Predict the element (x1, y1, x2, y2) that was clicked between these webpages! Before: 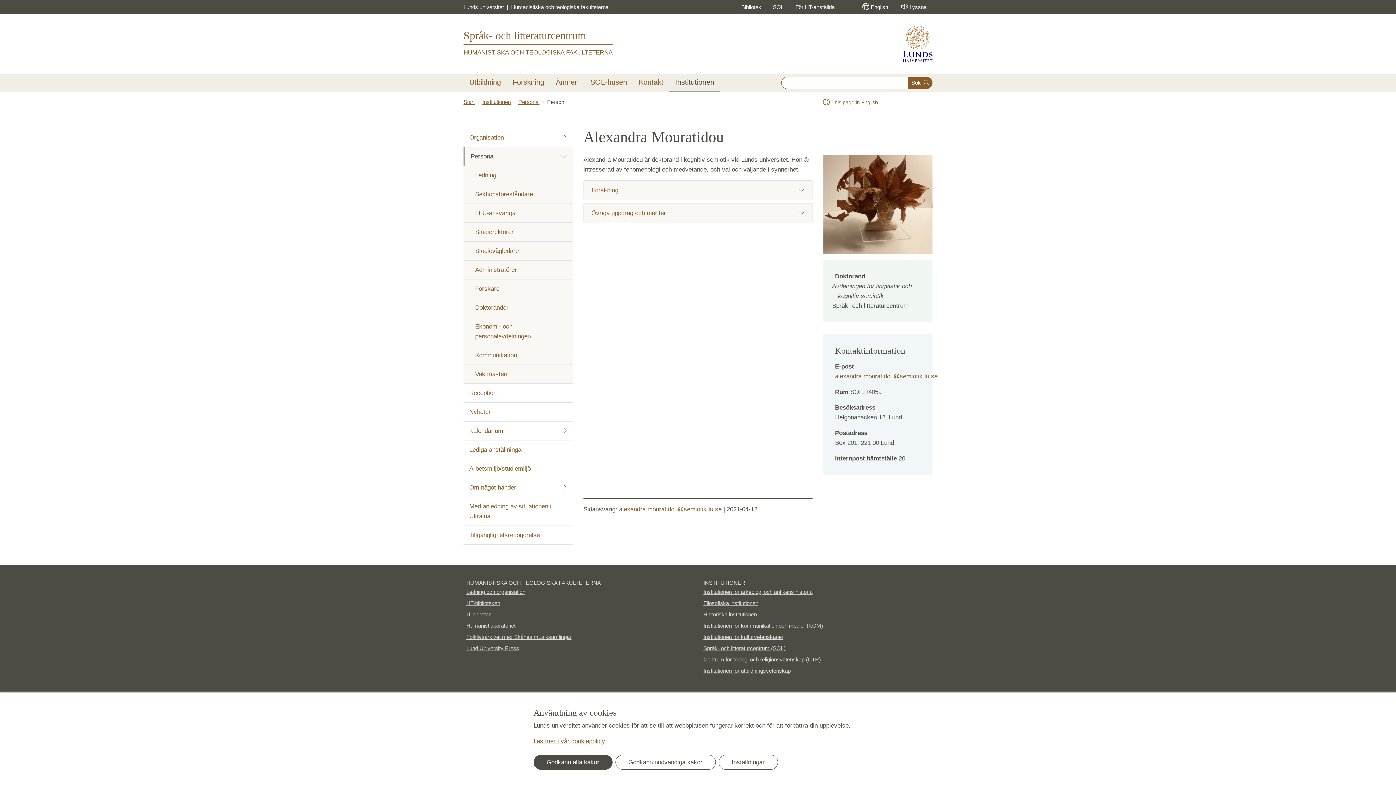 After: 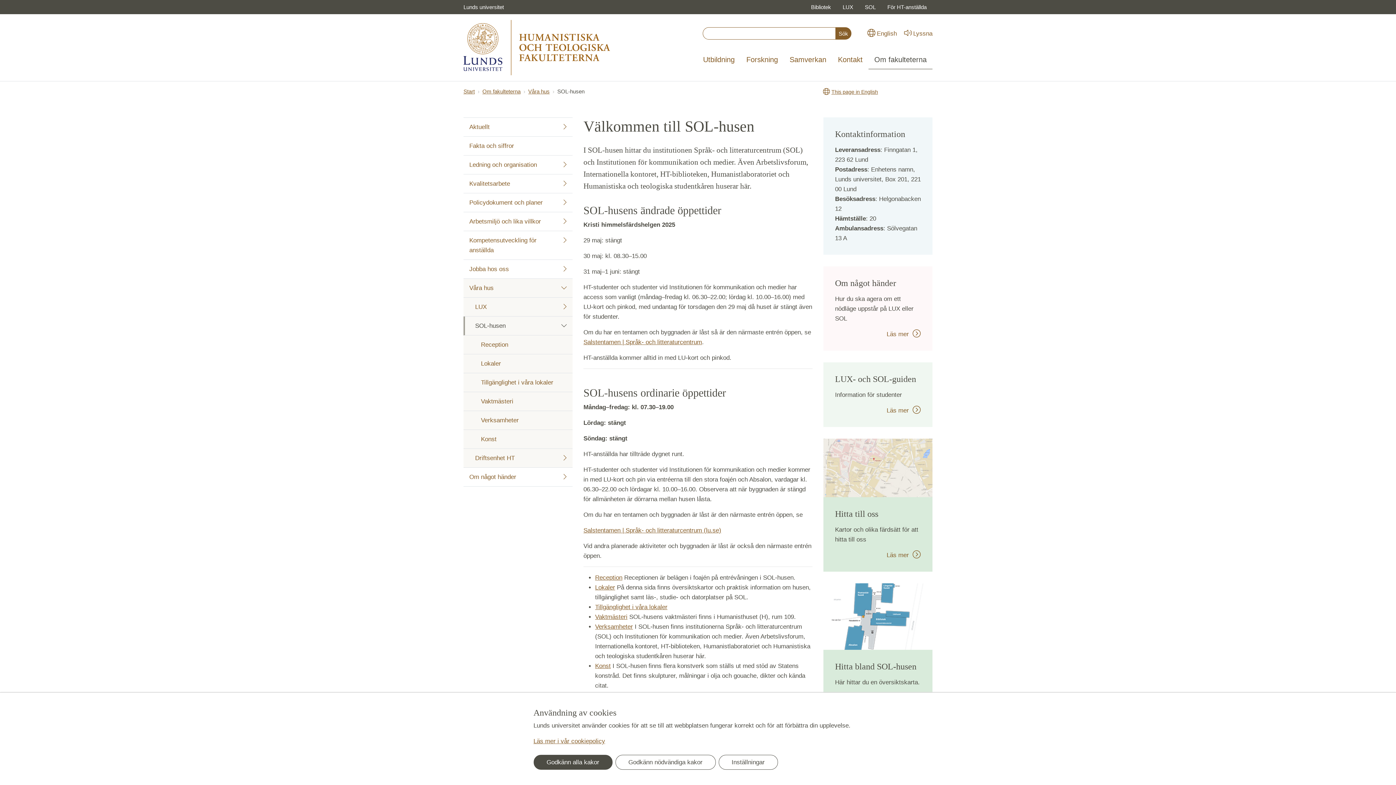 Action: label: SOL bbox: (767, 0, 789, 14)